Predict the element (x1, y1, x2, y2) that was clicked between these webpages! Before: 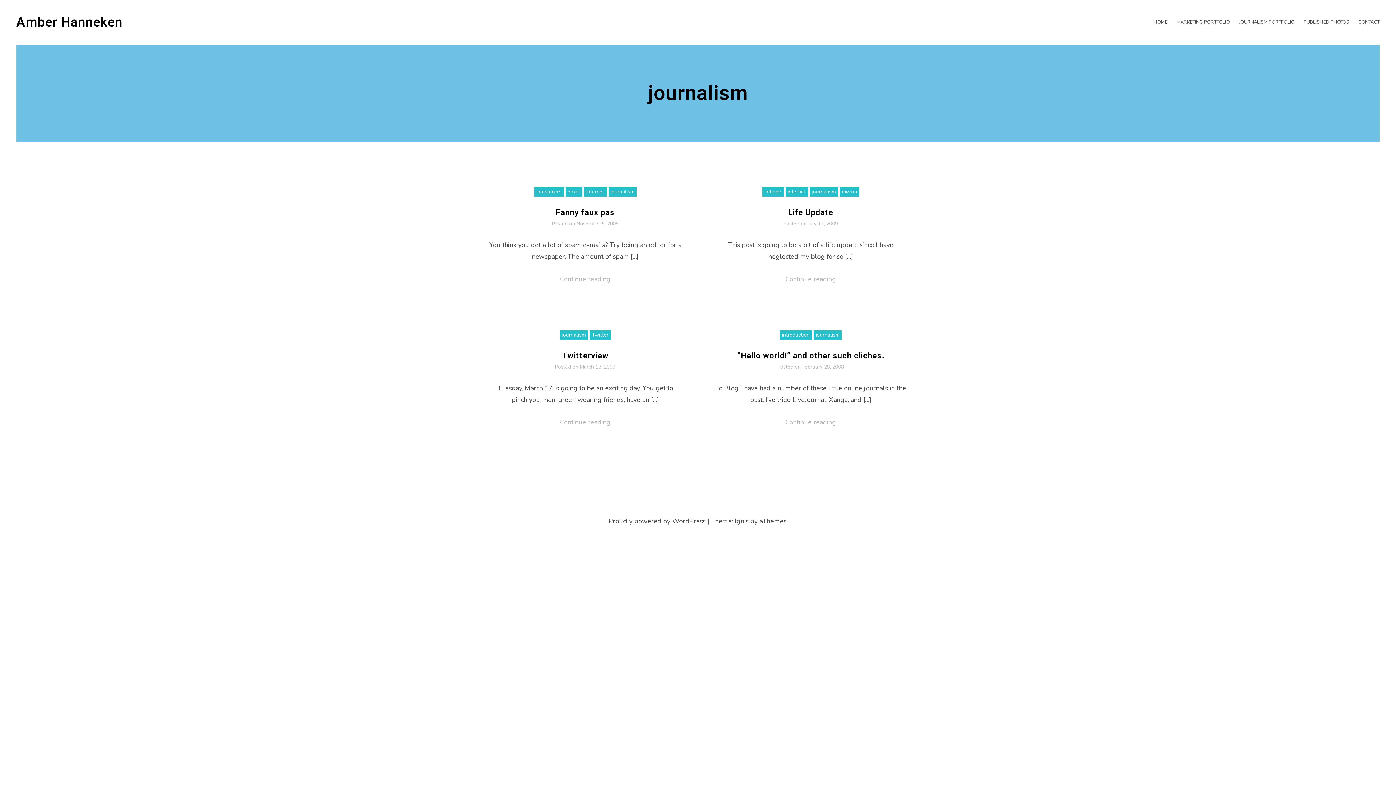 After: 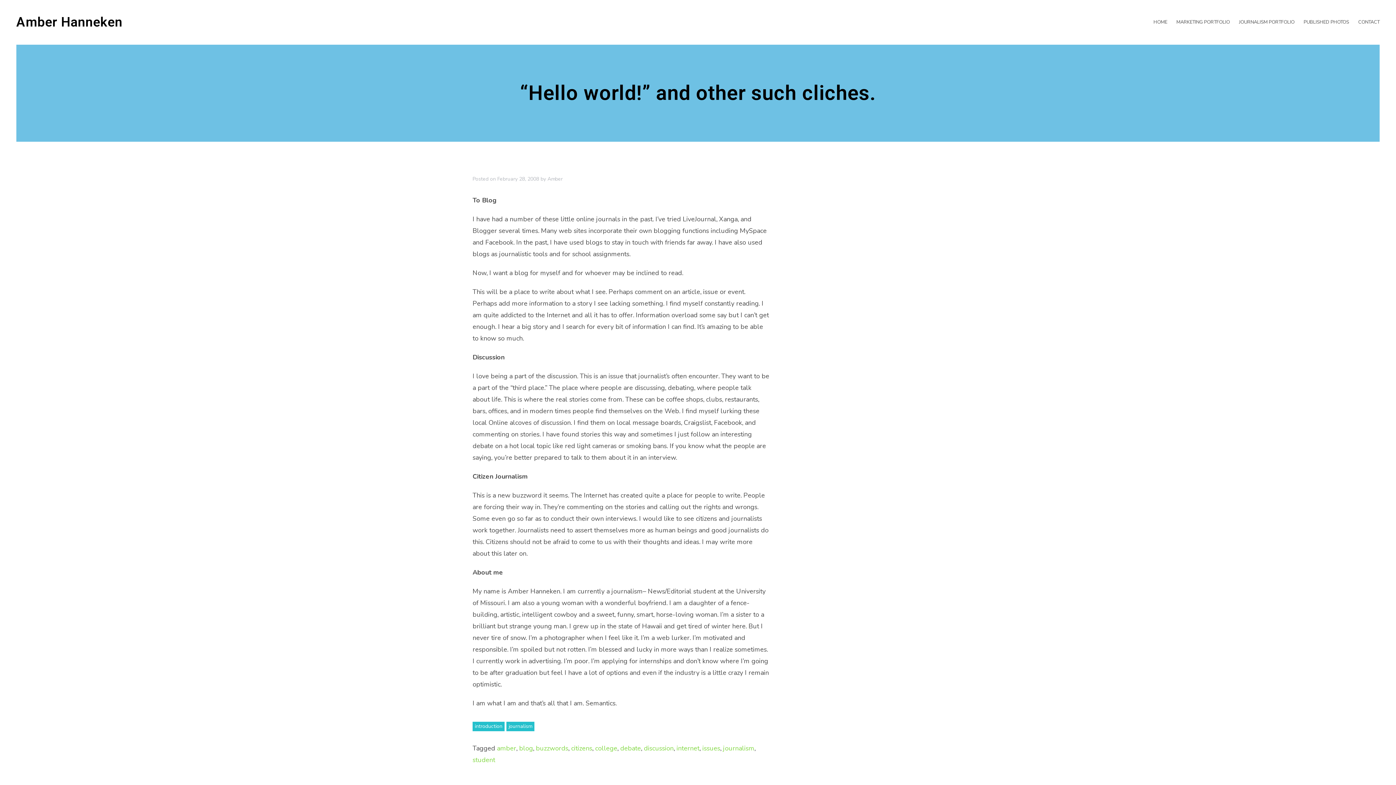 Action: label: Continue reading bbox: (714, 416, 907, 428)